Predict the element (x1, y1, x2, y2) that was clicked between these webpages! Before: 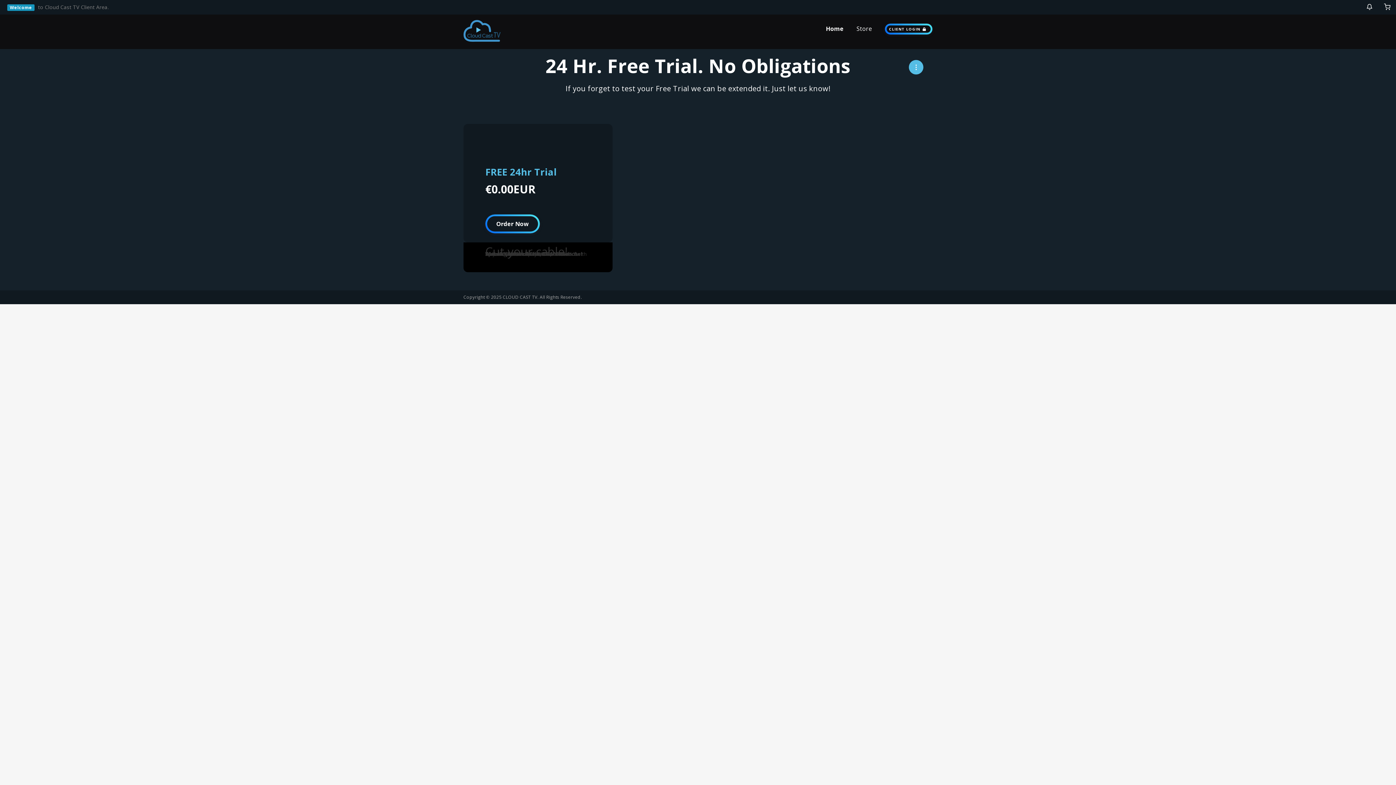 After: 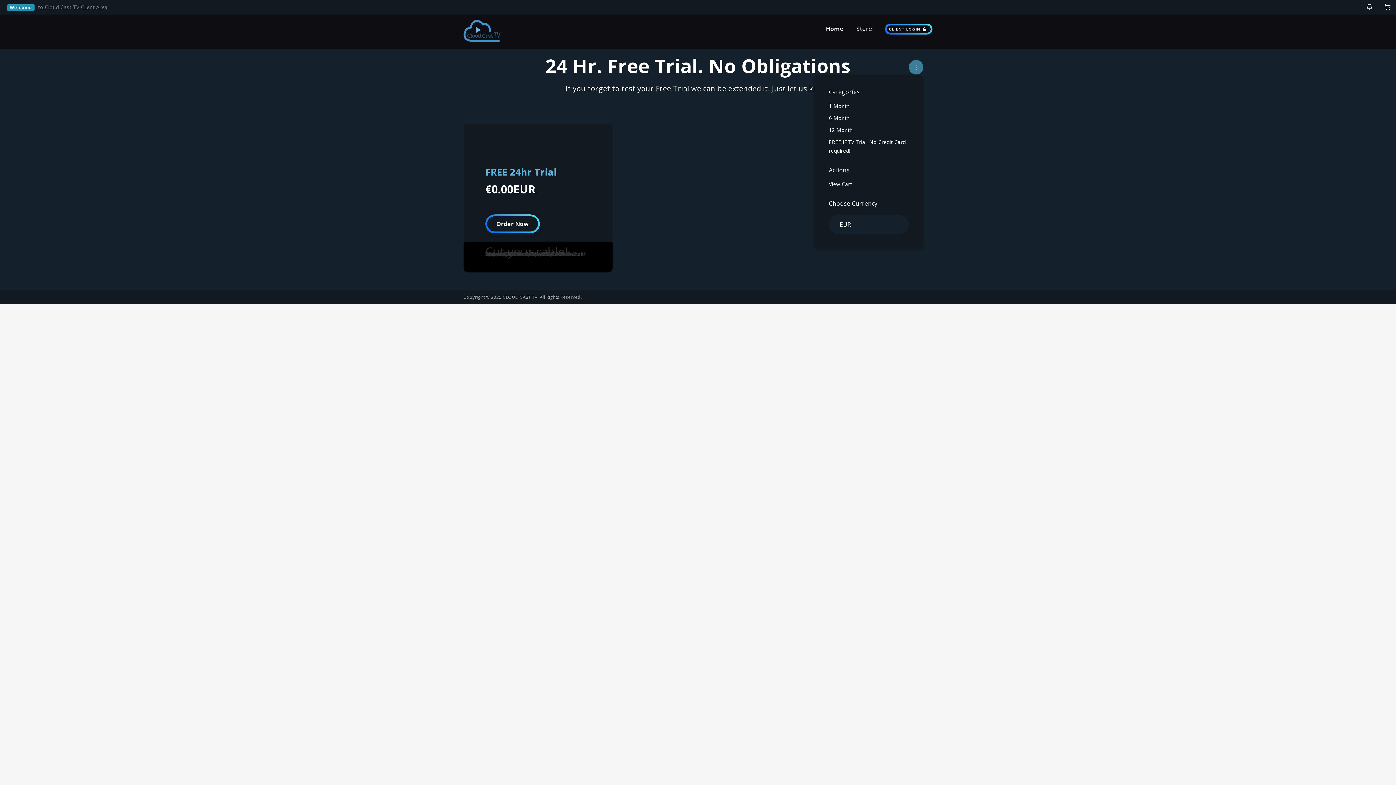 Action: bbox: (909, 60, 923, 74)